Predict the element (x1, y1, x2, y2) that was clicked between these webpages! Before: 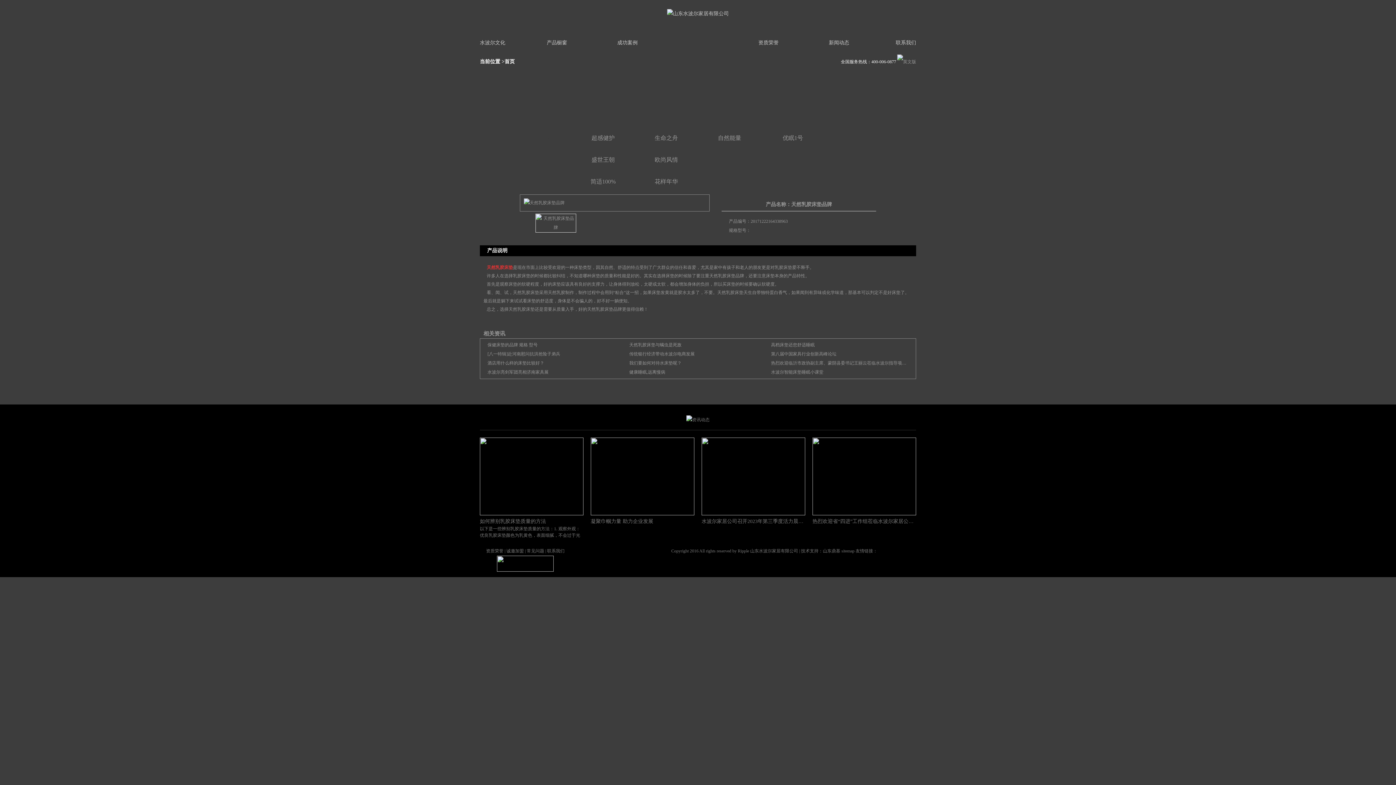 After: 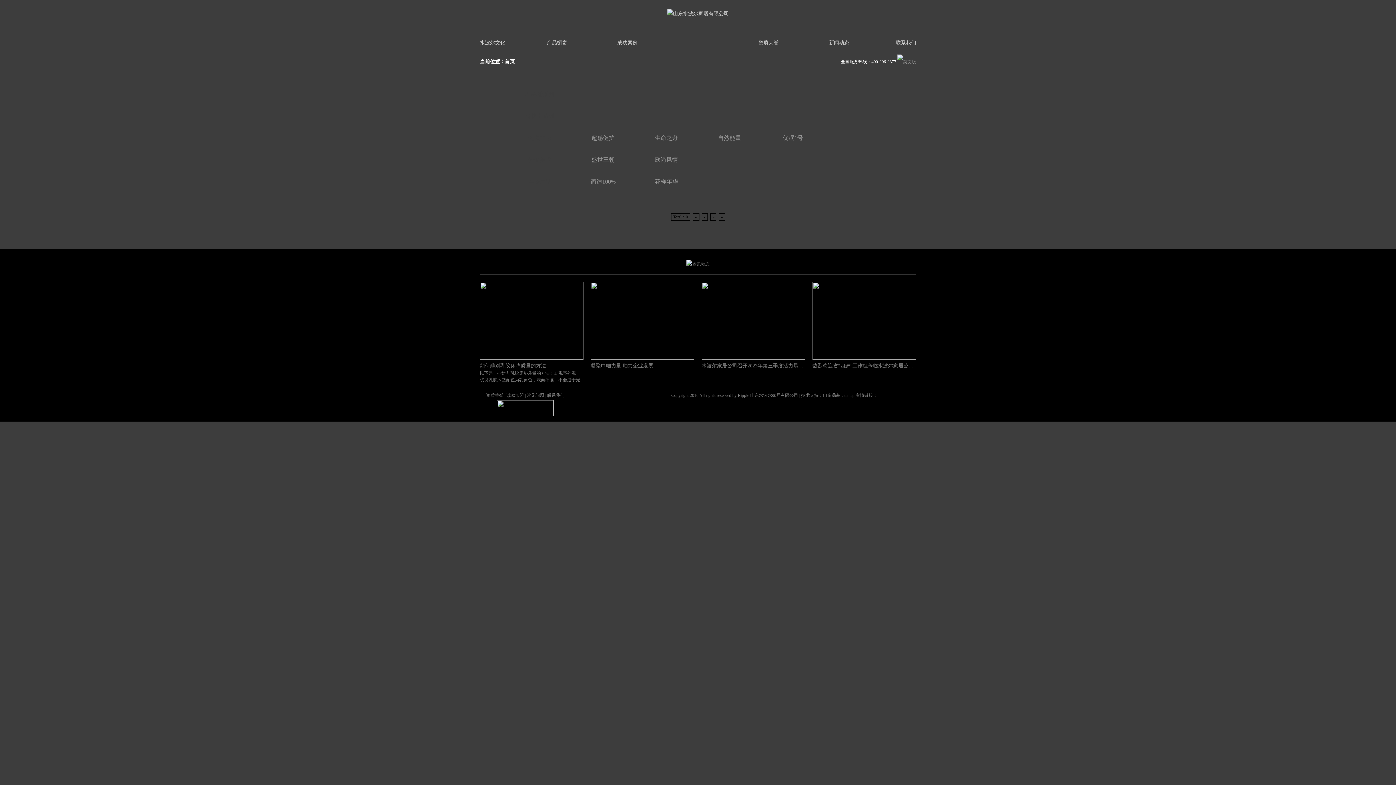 Action: bbox: (639, 174, 693, 189) label: 花样年华